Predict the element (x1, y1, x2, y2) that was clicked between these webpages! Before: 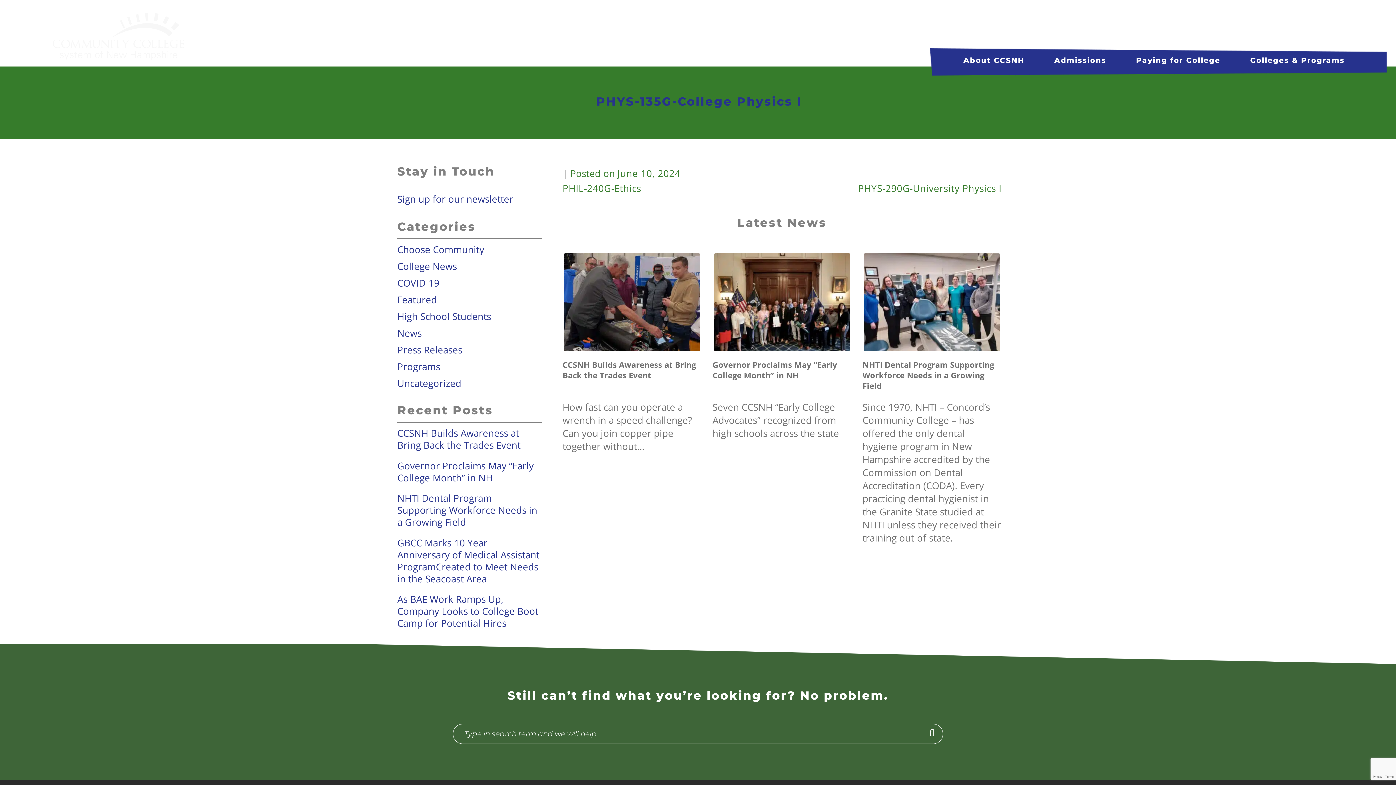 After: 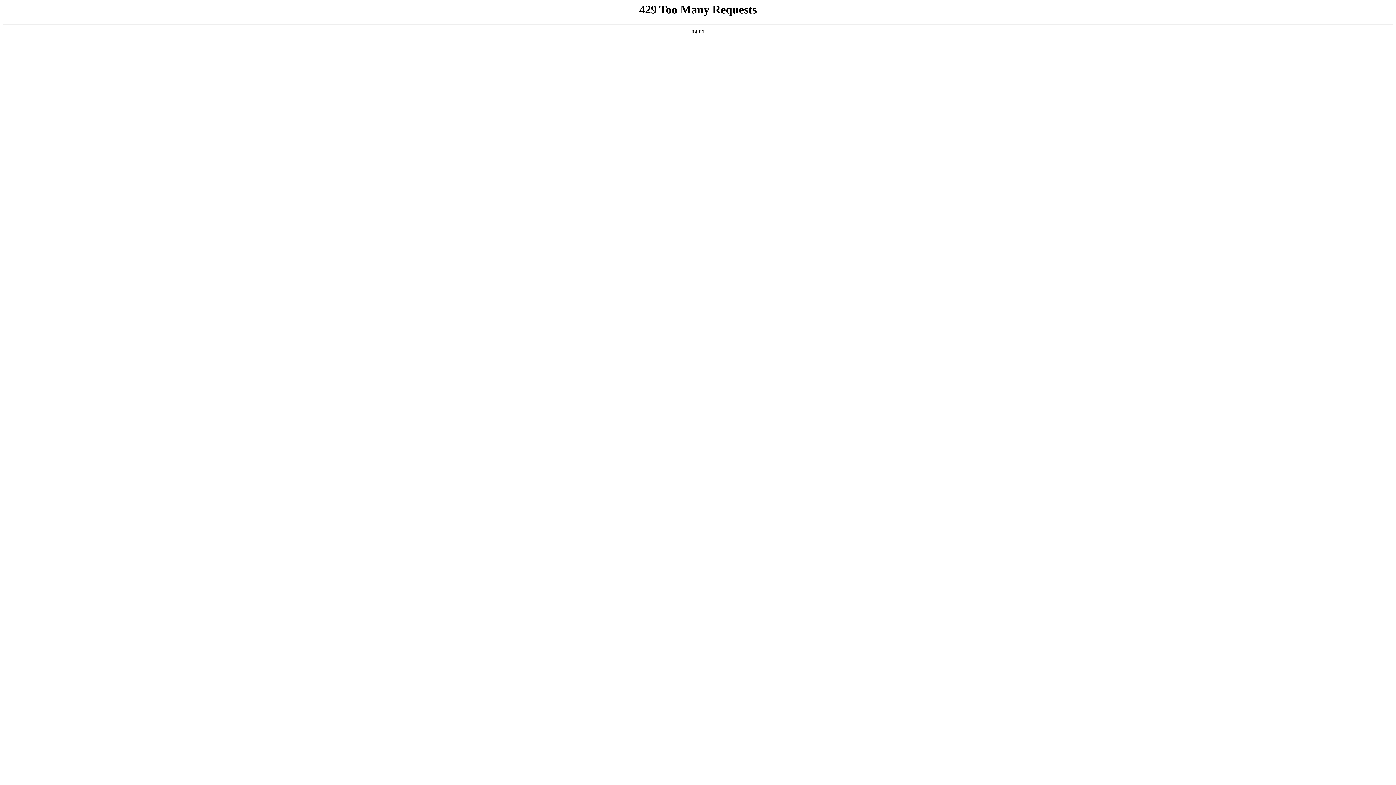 Action: label: Featured bbox: (397, 290, 437, 309)